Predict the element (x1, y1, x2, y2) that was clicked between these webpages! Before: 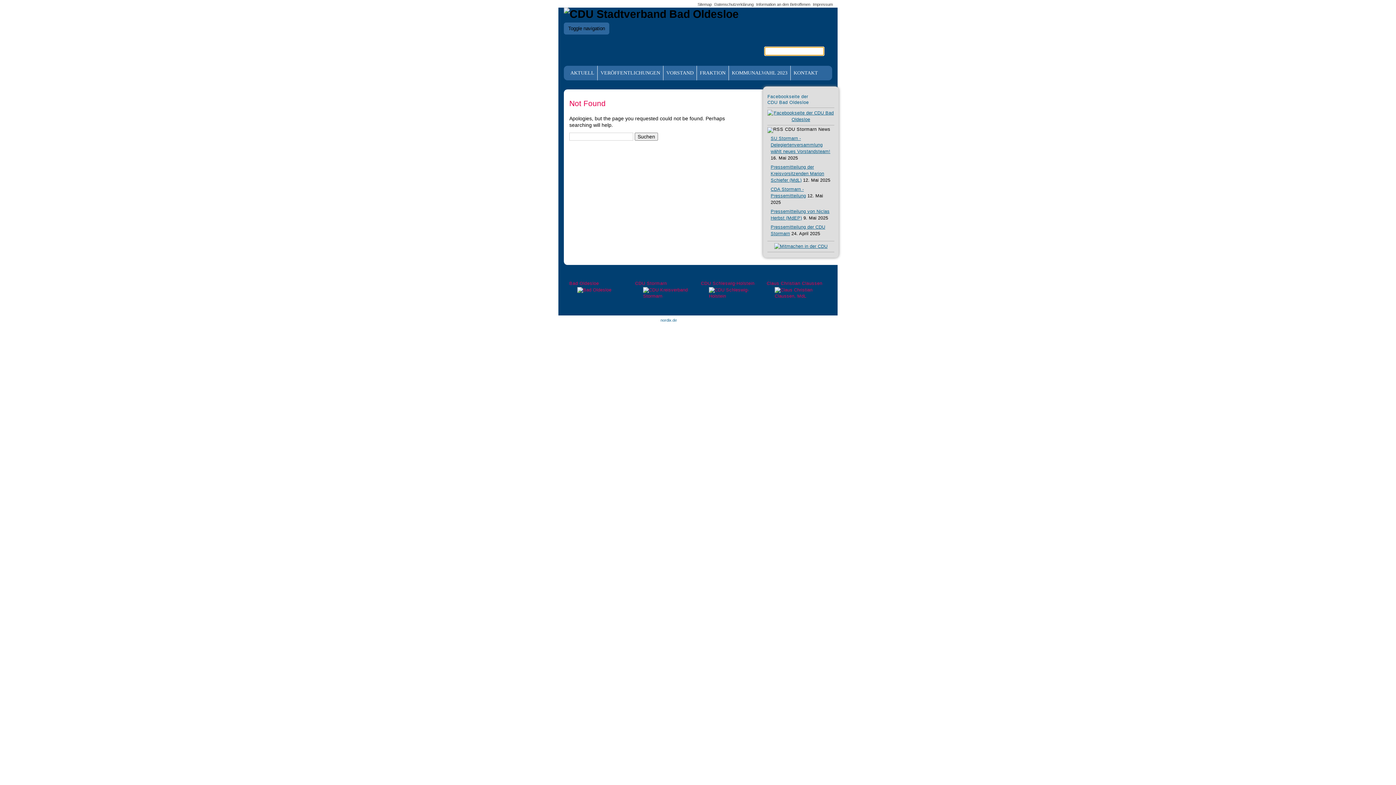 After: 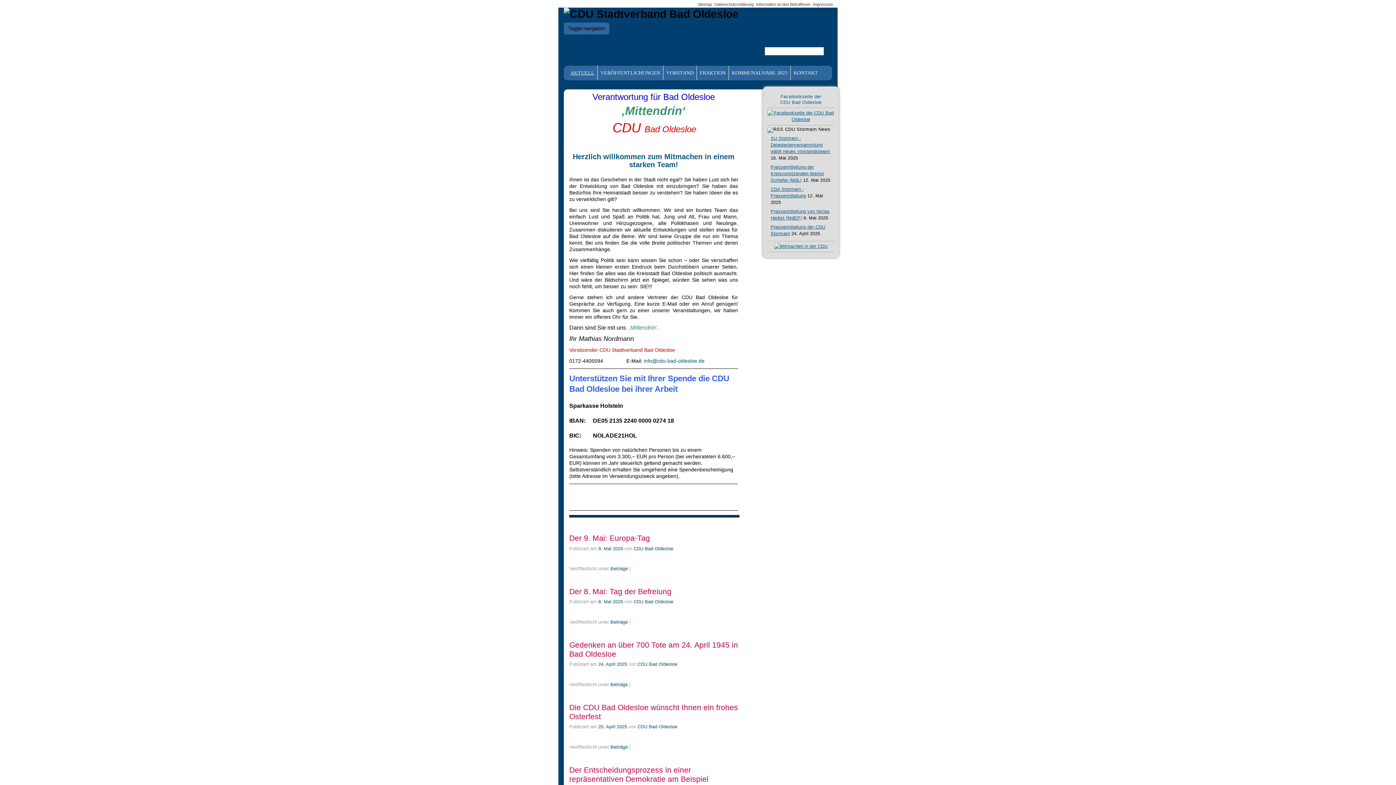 Action: bbox: (567, 65, 597, 80) label: AKTUELL